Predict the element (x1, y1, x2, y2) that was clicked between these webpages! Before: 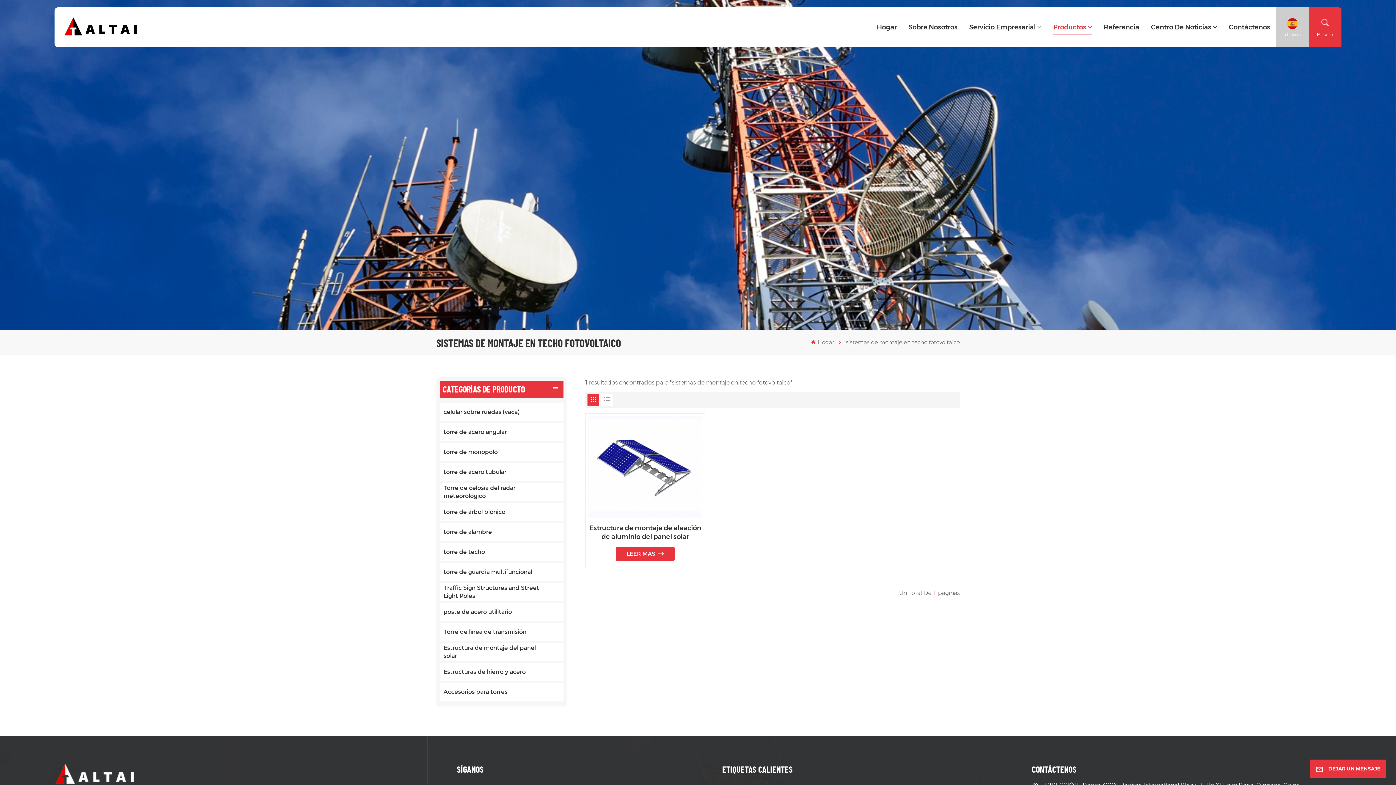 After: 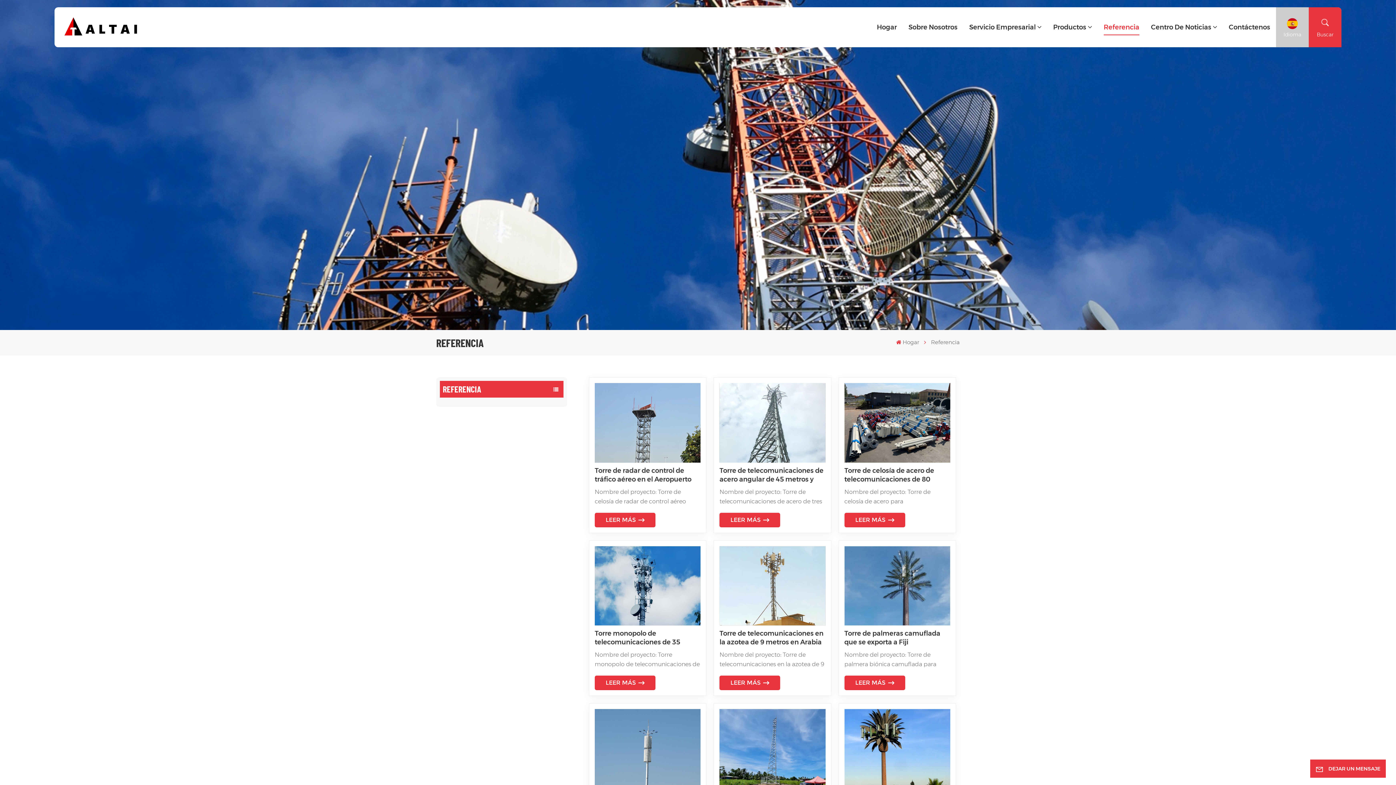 Action: bbox: (1104, 7, 1139, 47) label: Referencia